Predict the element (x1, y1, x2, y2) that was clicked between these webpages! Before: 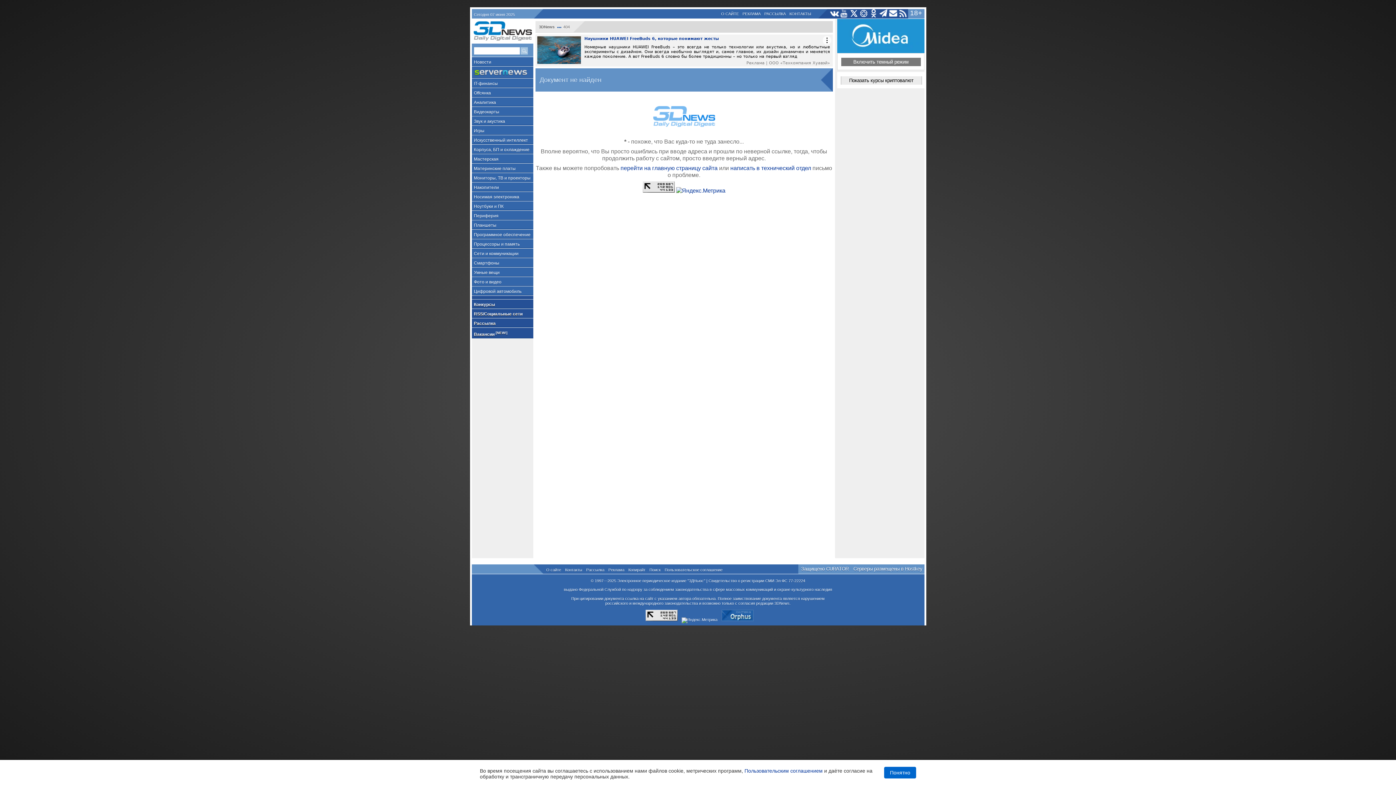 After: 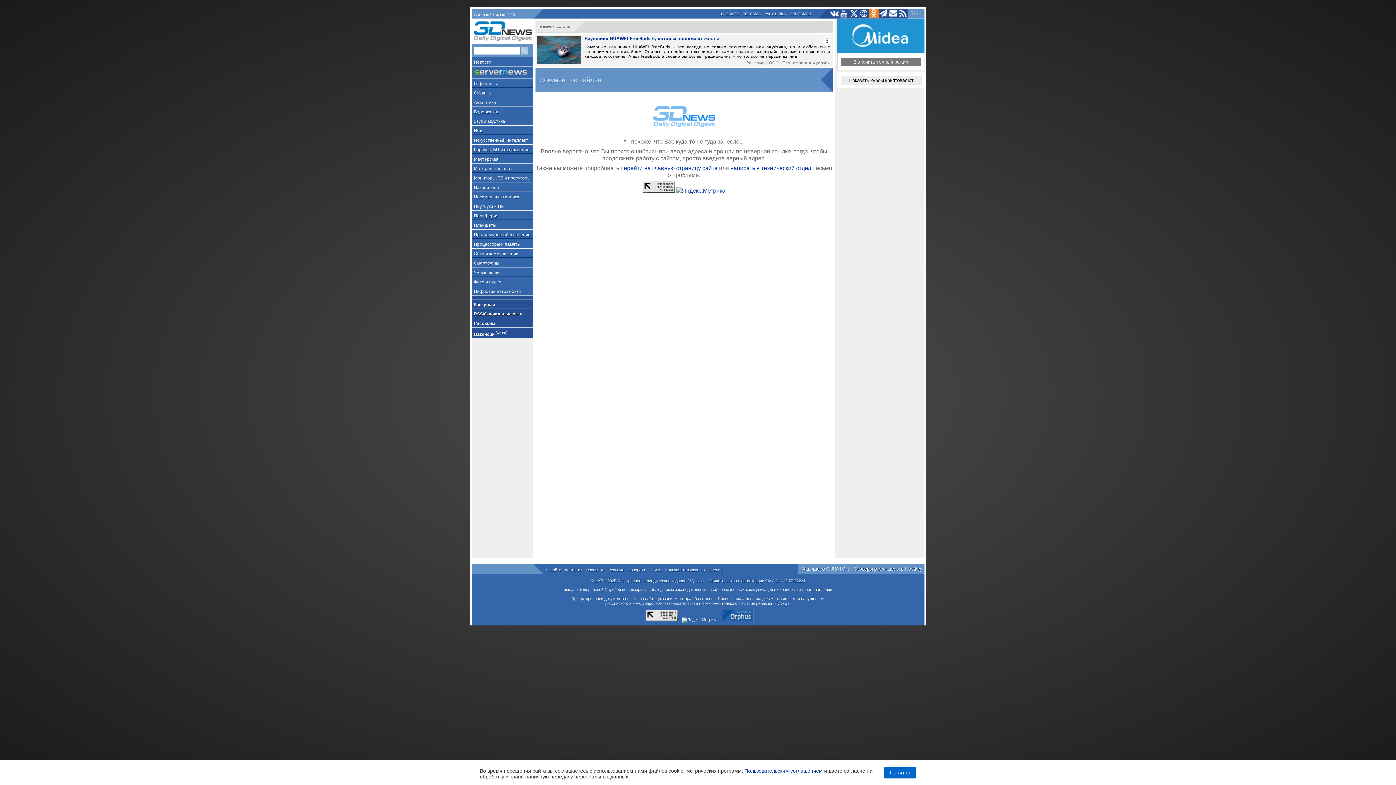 Action: bbox: (868, 9, 878, 18)